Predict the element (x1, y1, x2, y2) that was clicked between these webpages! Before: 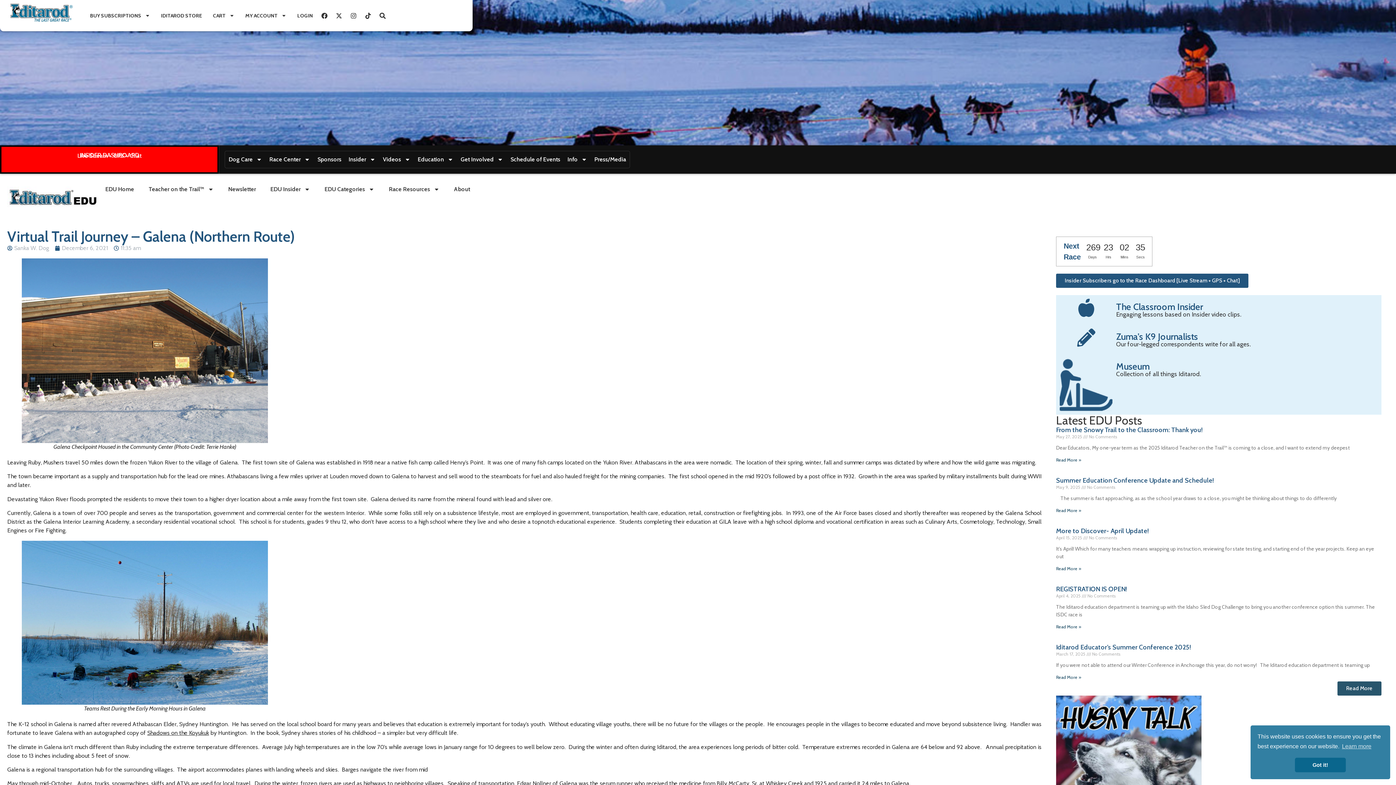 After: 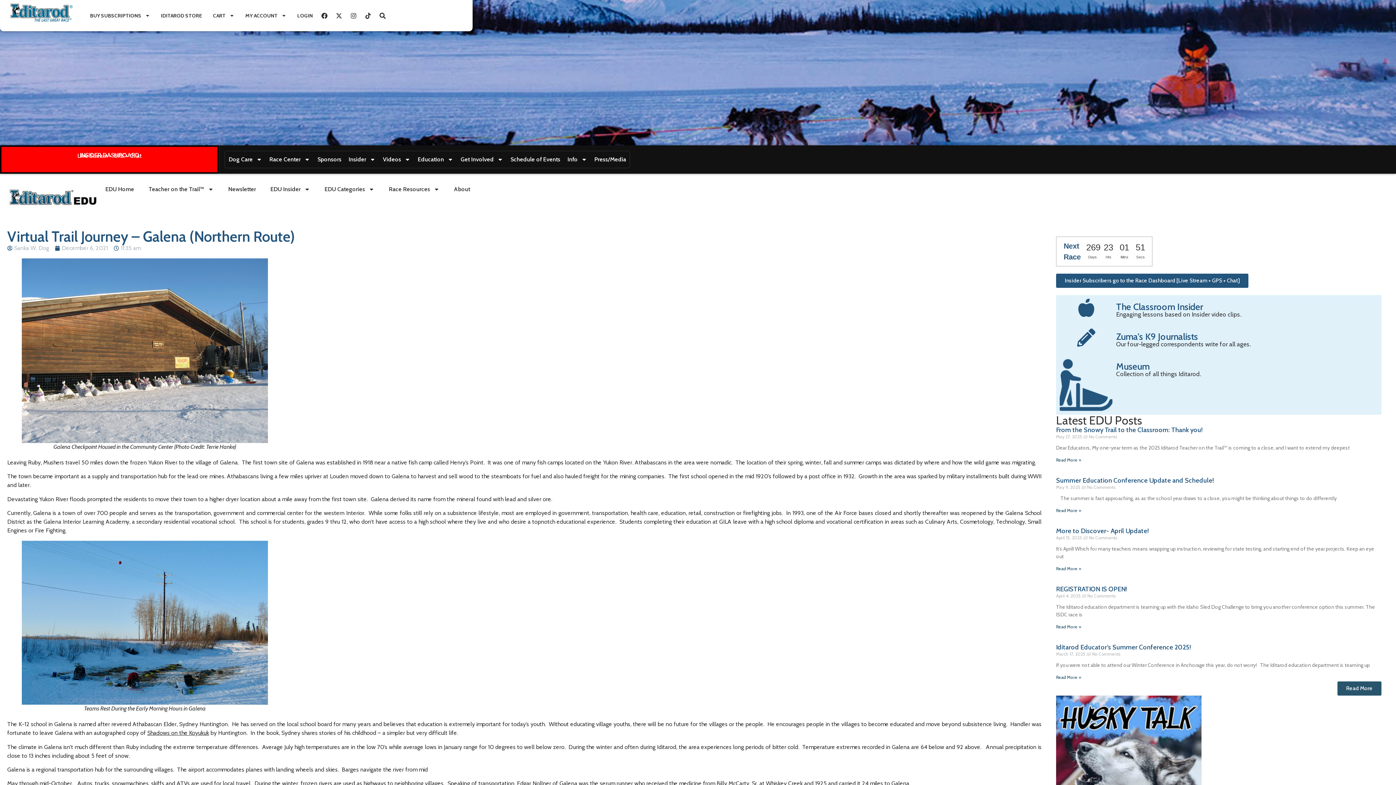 Action: label: dismiss cookie message bbox: (1295, 758, 1346, 772)